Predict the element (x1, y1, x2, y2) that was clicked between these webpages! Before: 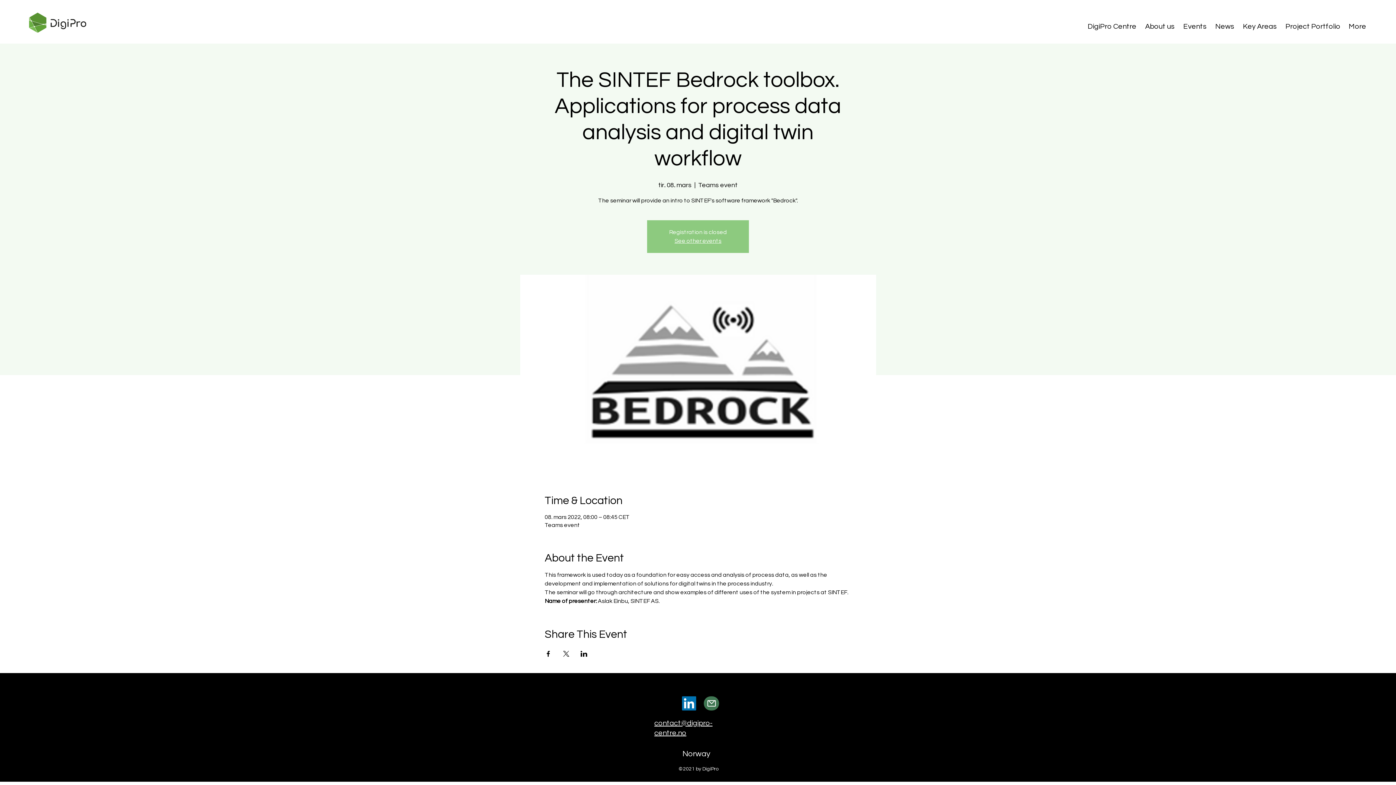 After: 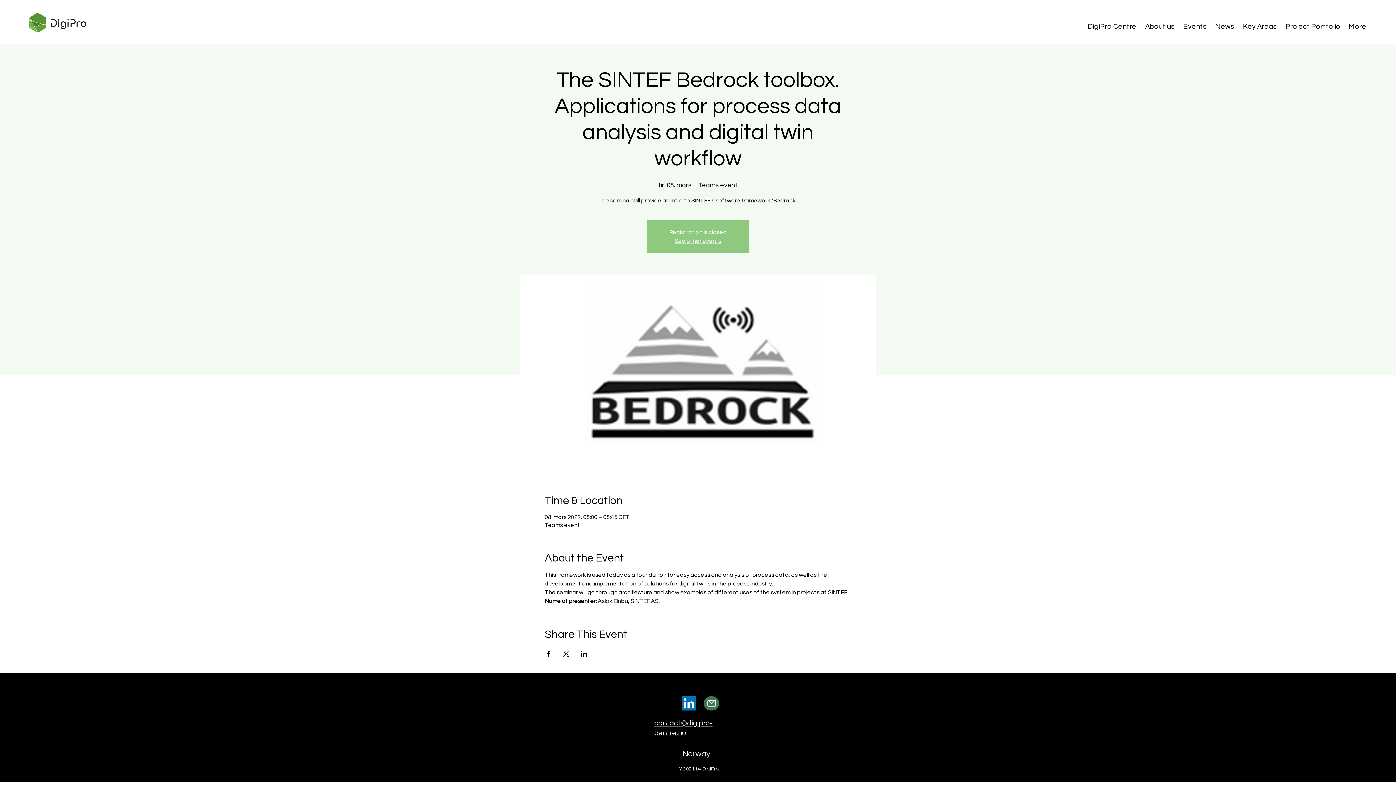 Action: label: Share event on Facebook bbox: (544, 651, 551, 657)